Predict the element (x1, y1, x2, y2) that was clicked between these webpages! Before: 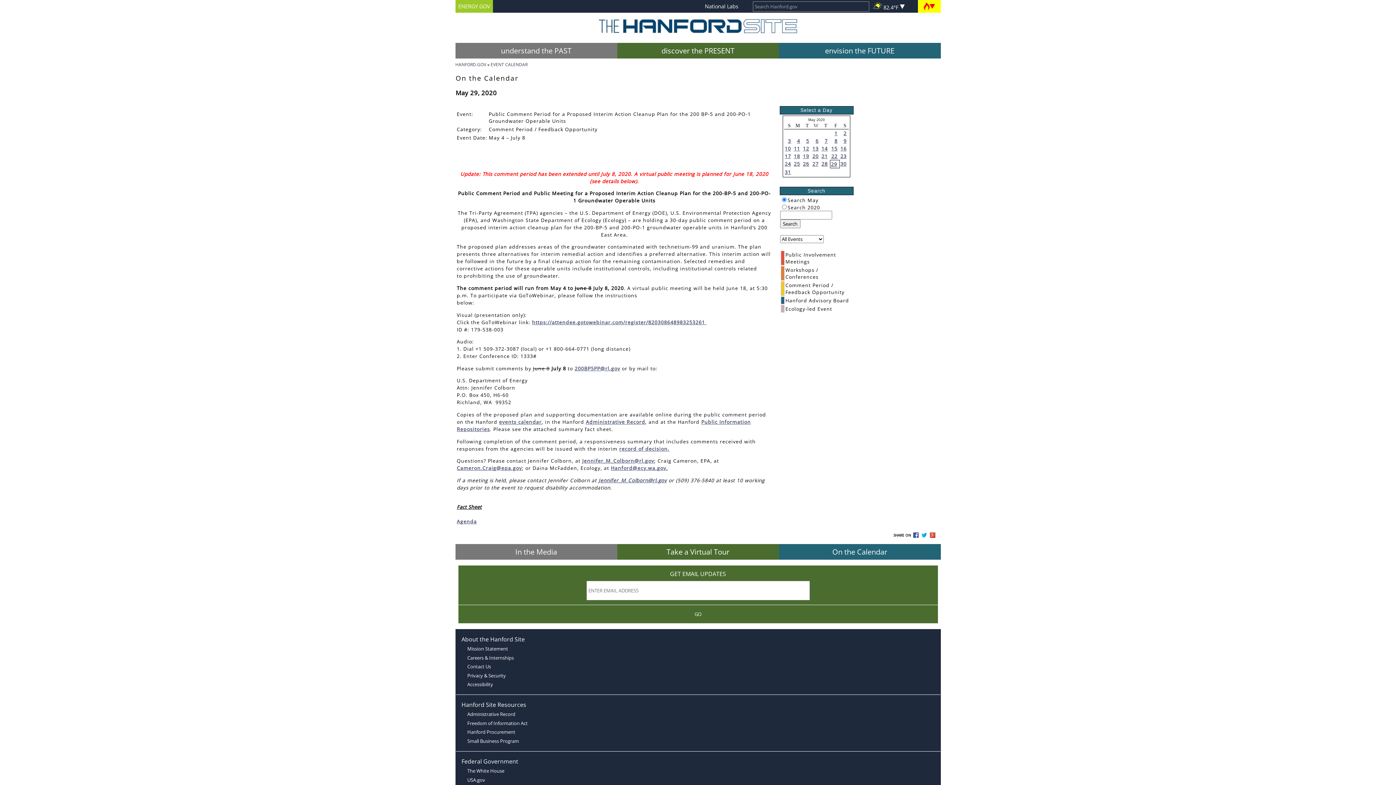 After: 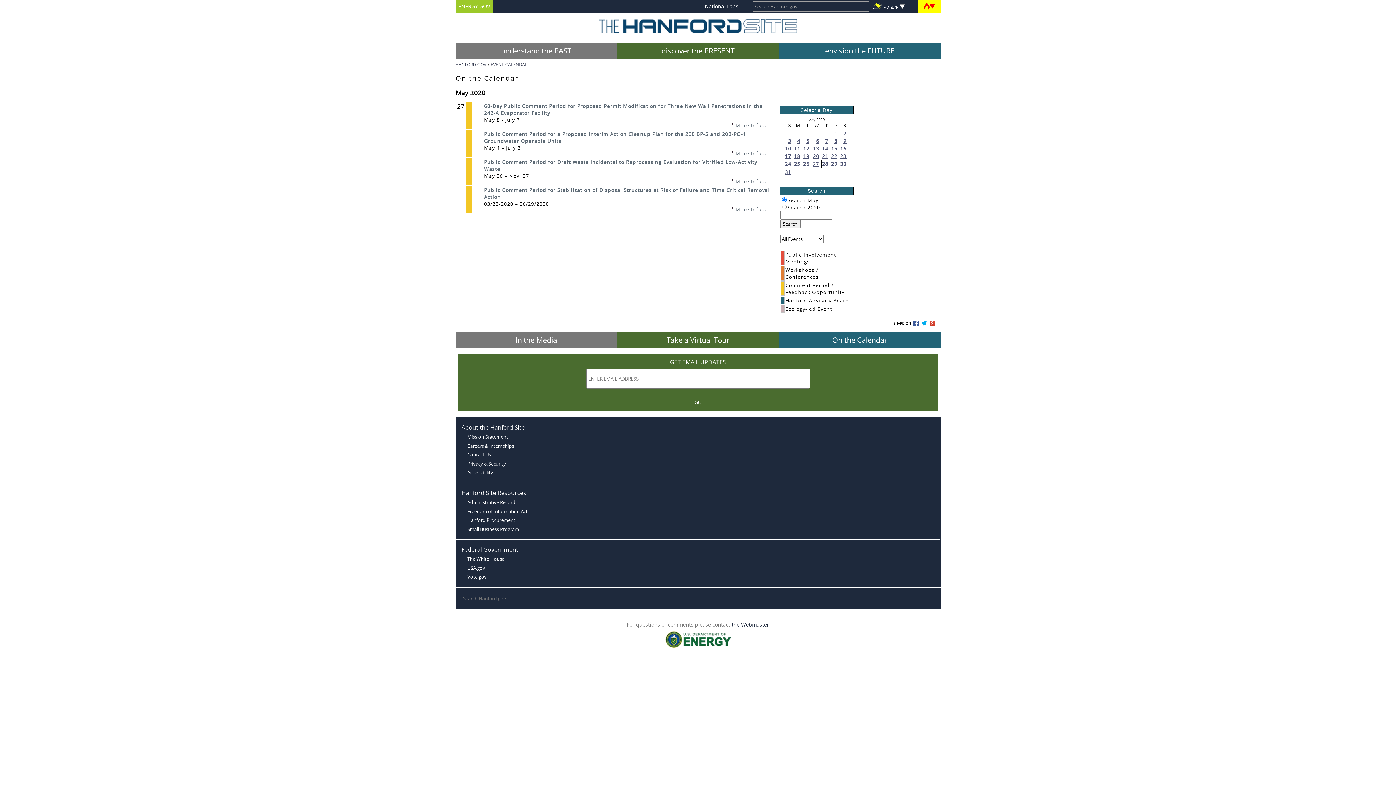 Action: bbox: (812, 160, 818, 167) label: 27